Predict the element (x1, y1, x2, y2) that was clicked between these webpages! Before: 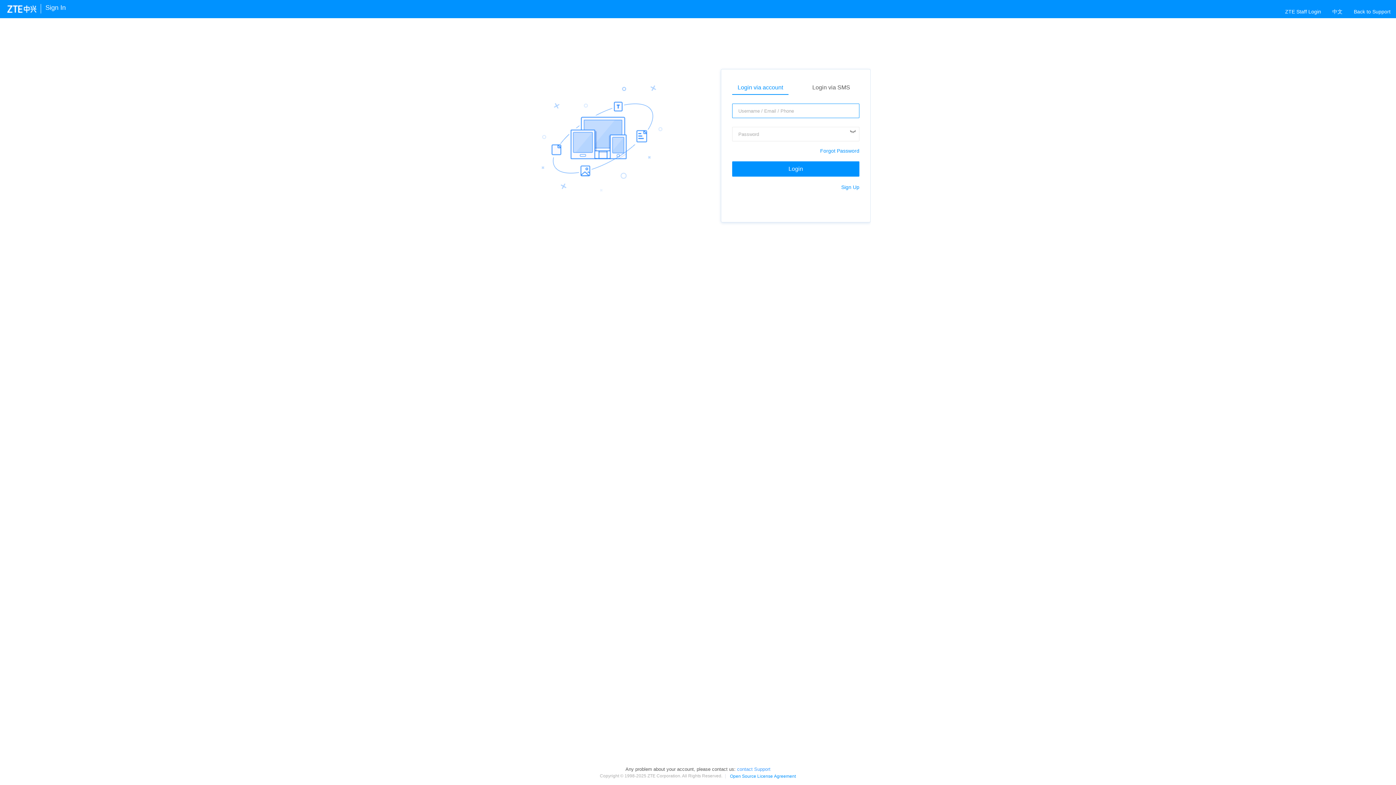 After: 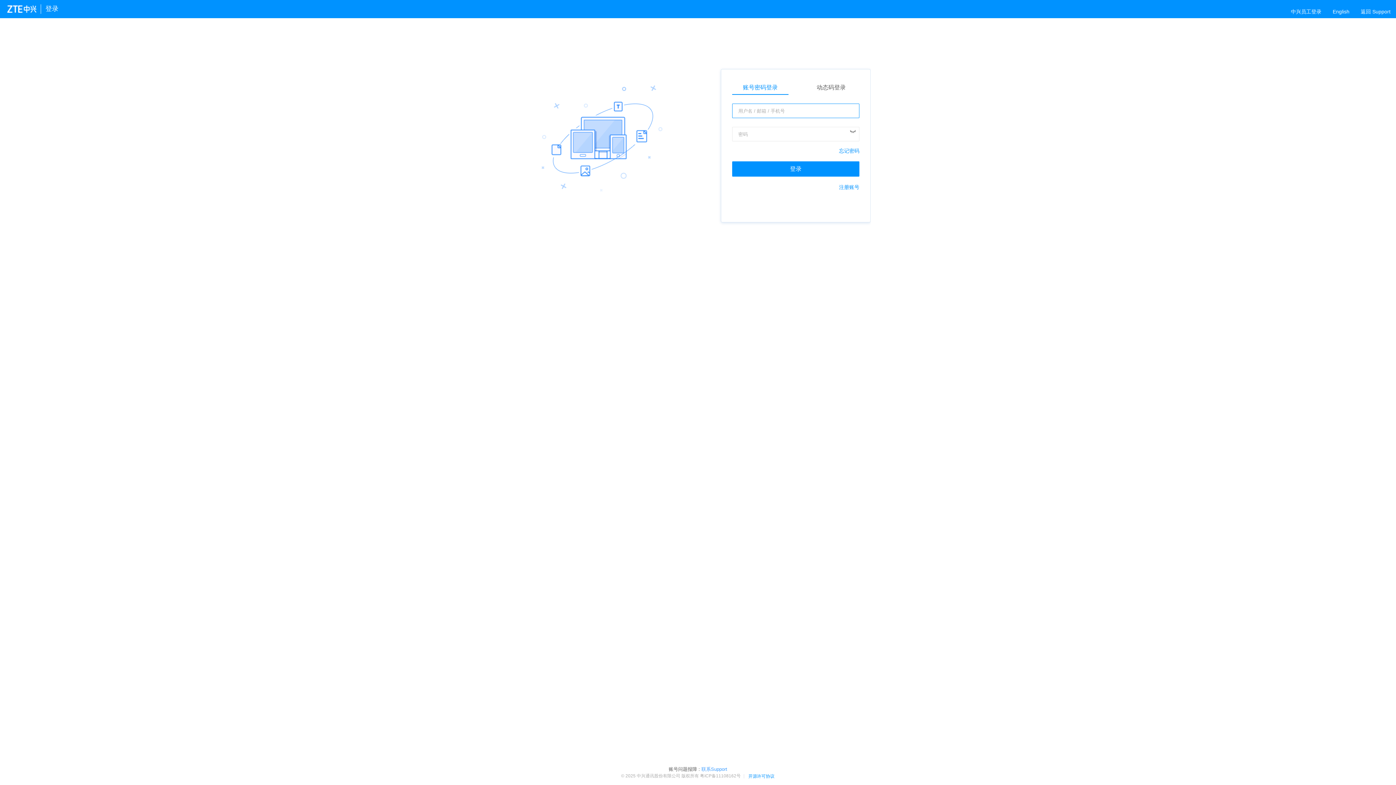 Action: label: 中文 bbox: (1332, 4, 1343, 18)